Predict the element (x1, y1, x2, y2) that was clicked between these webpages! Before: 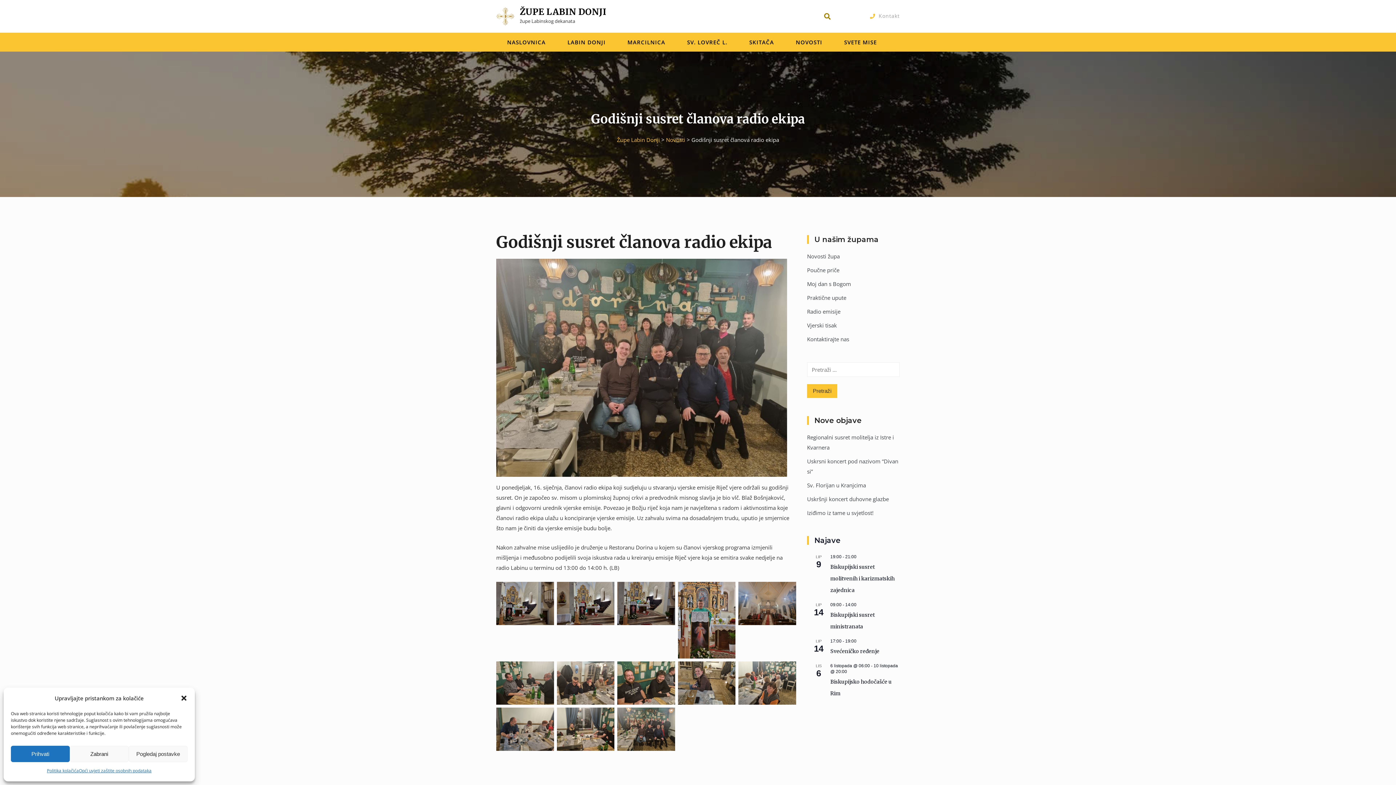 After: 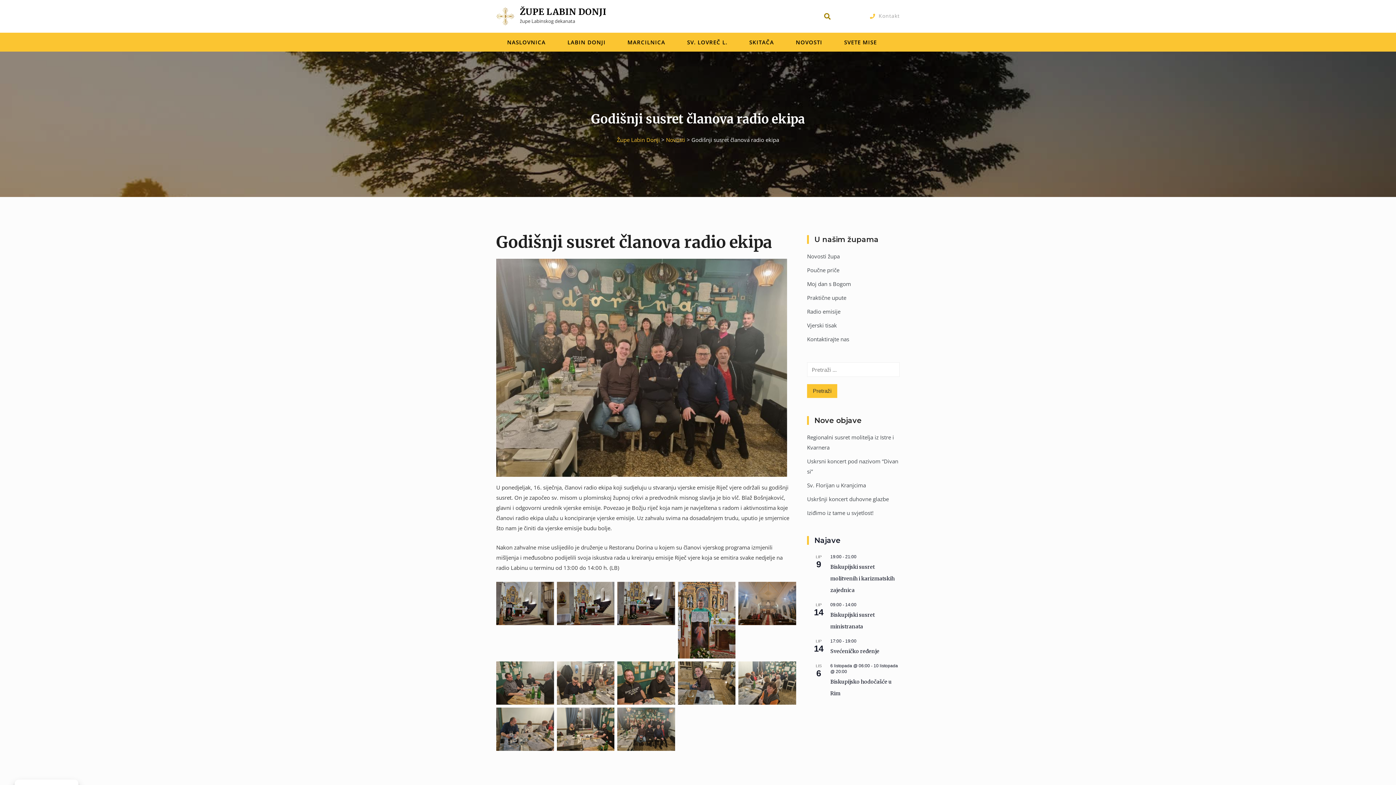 Action: bbox: (10, 746, 69, 762) label: Prihvati